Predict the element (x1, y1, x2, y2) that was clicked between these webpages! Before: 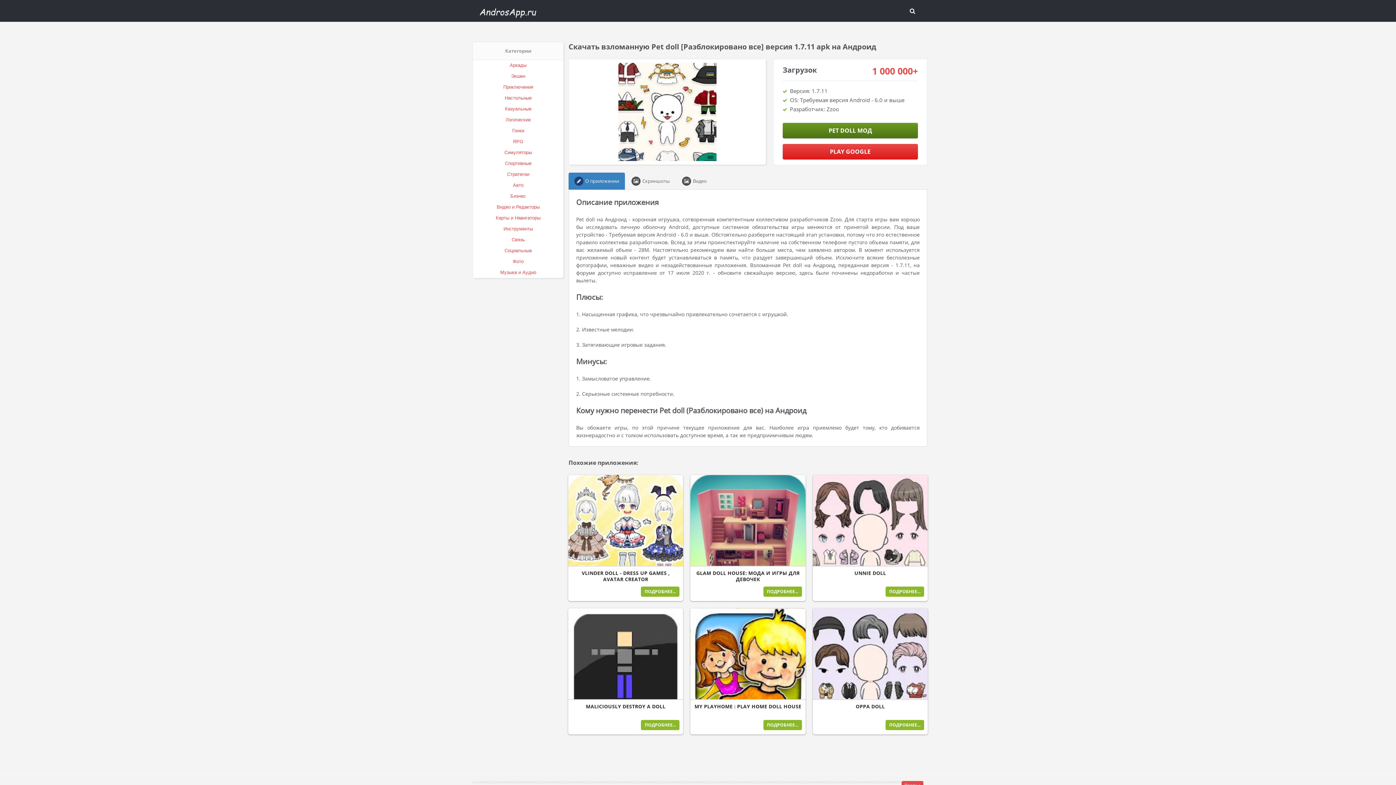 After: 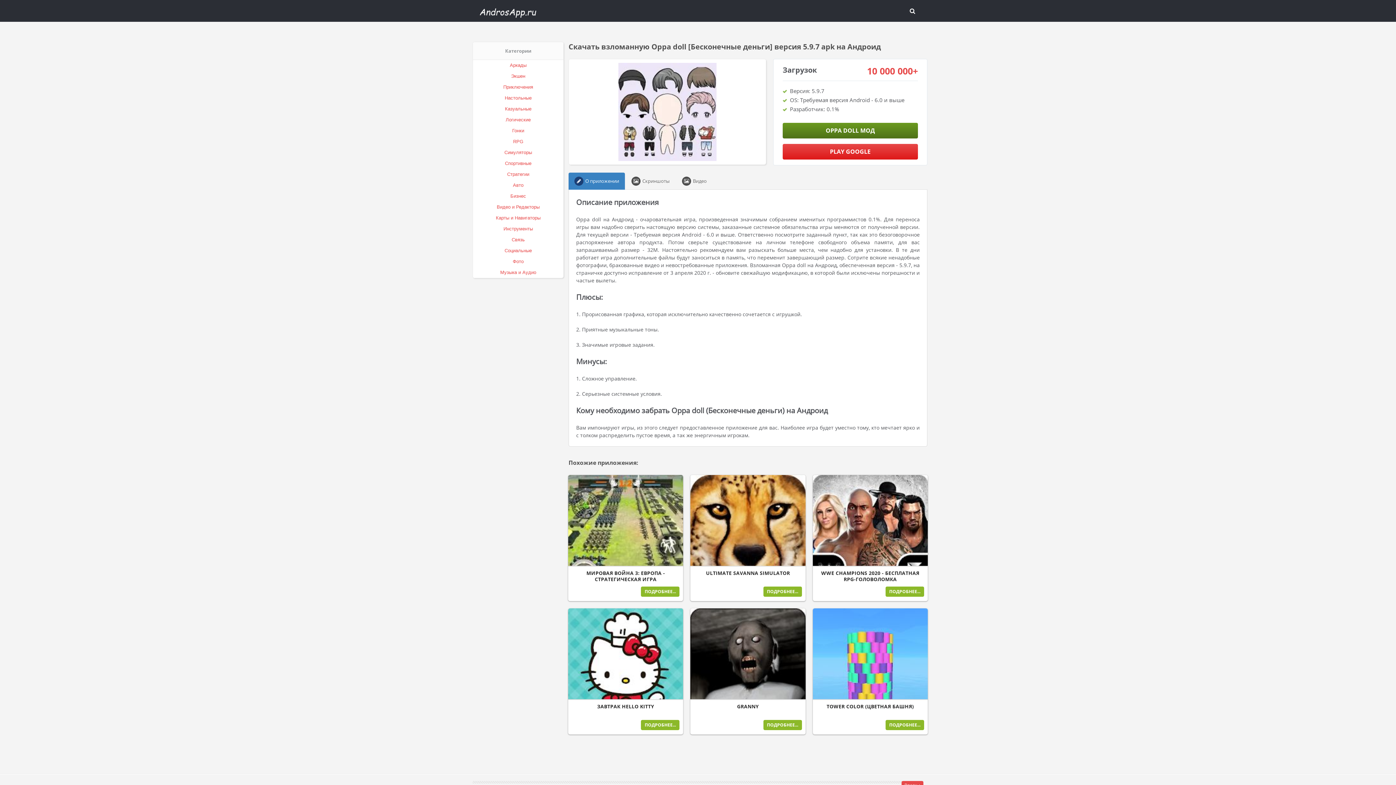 Action: label: ПОДРОБНЕЕ... bbox: (885, 720, 924, 730)